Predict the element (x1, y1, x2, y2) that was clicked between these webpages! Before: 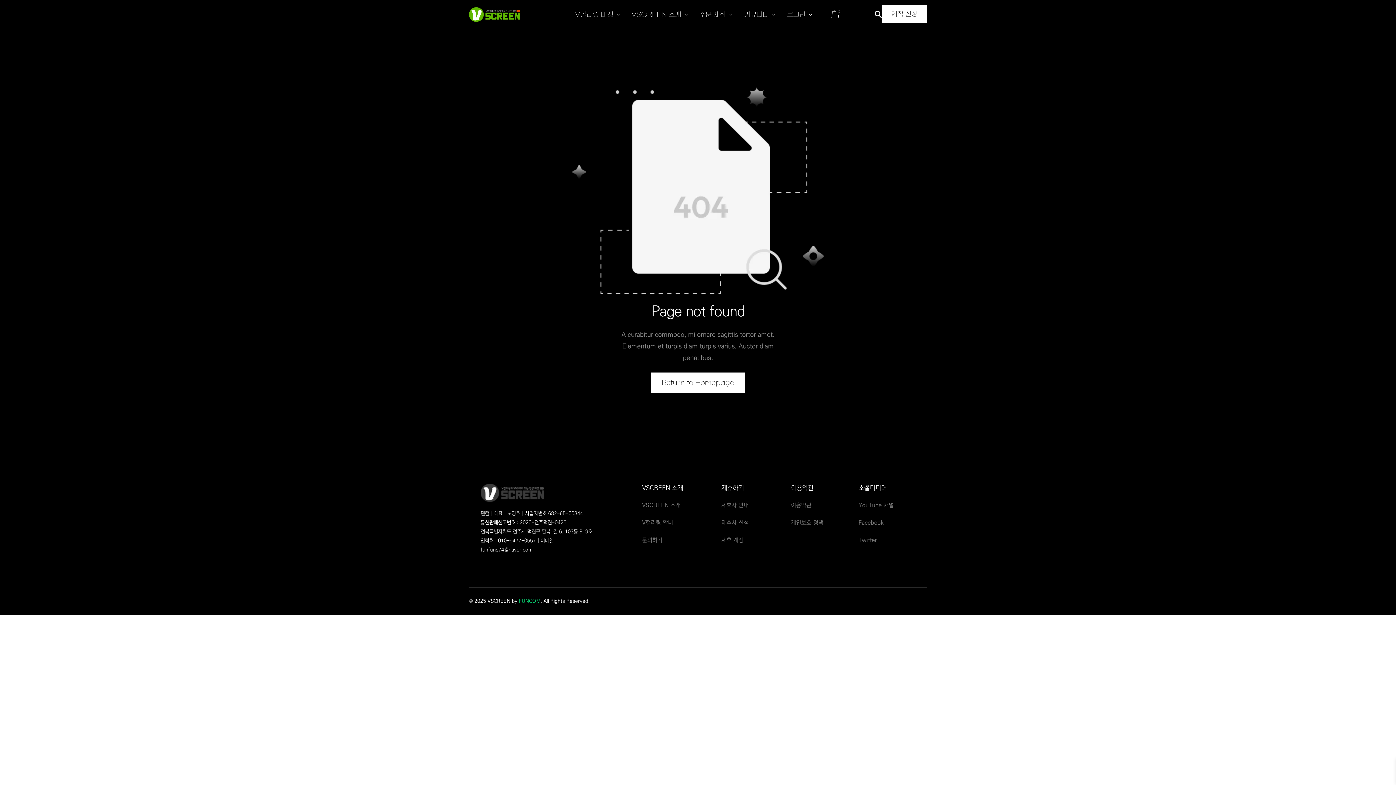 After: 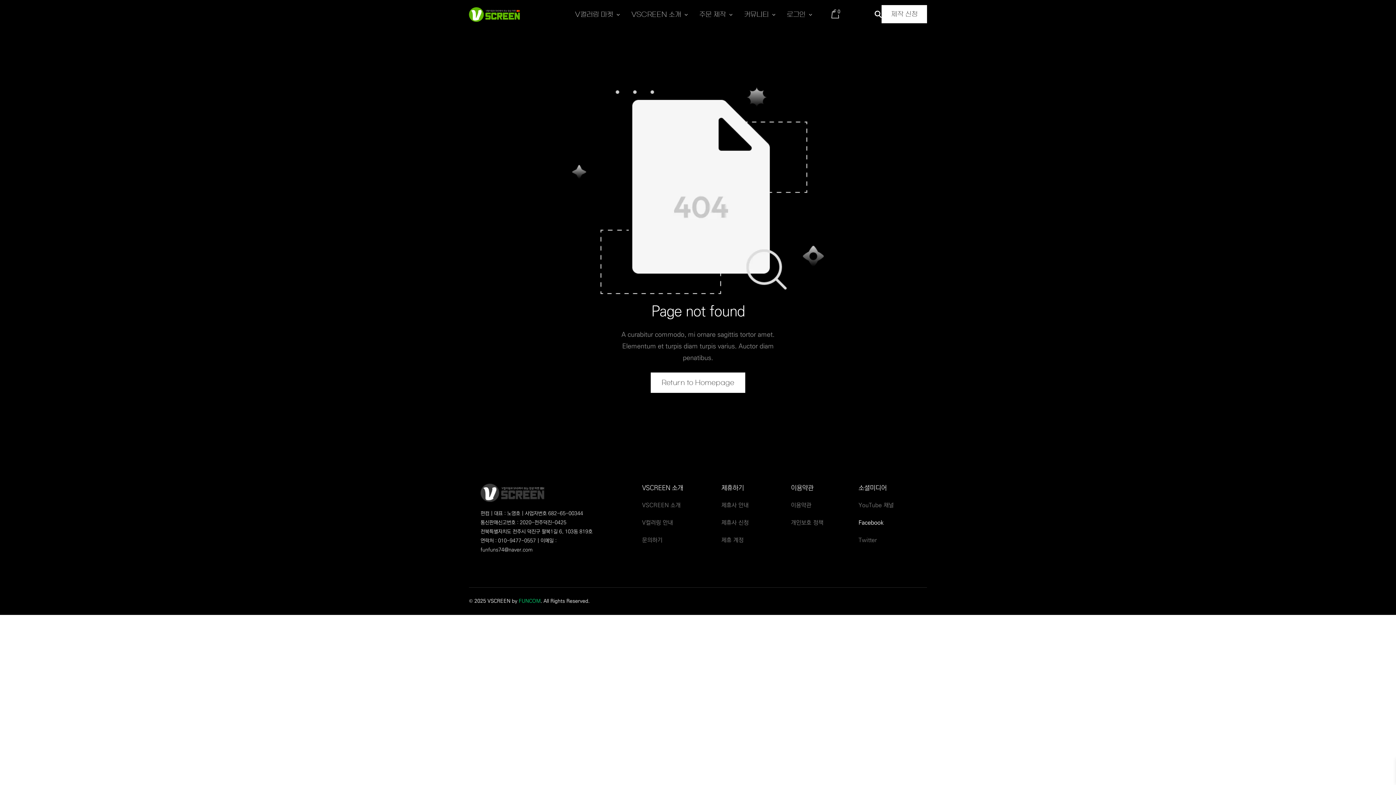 Action: bbox: (858, 517, 914, 527) label: Facebook